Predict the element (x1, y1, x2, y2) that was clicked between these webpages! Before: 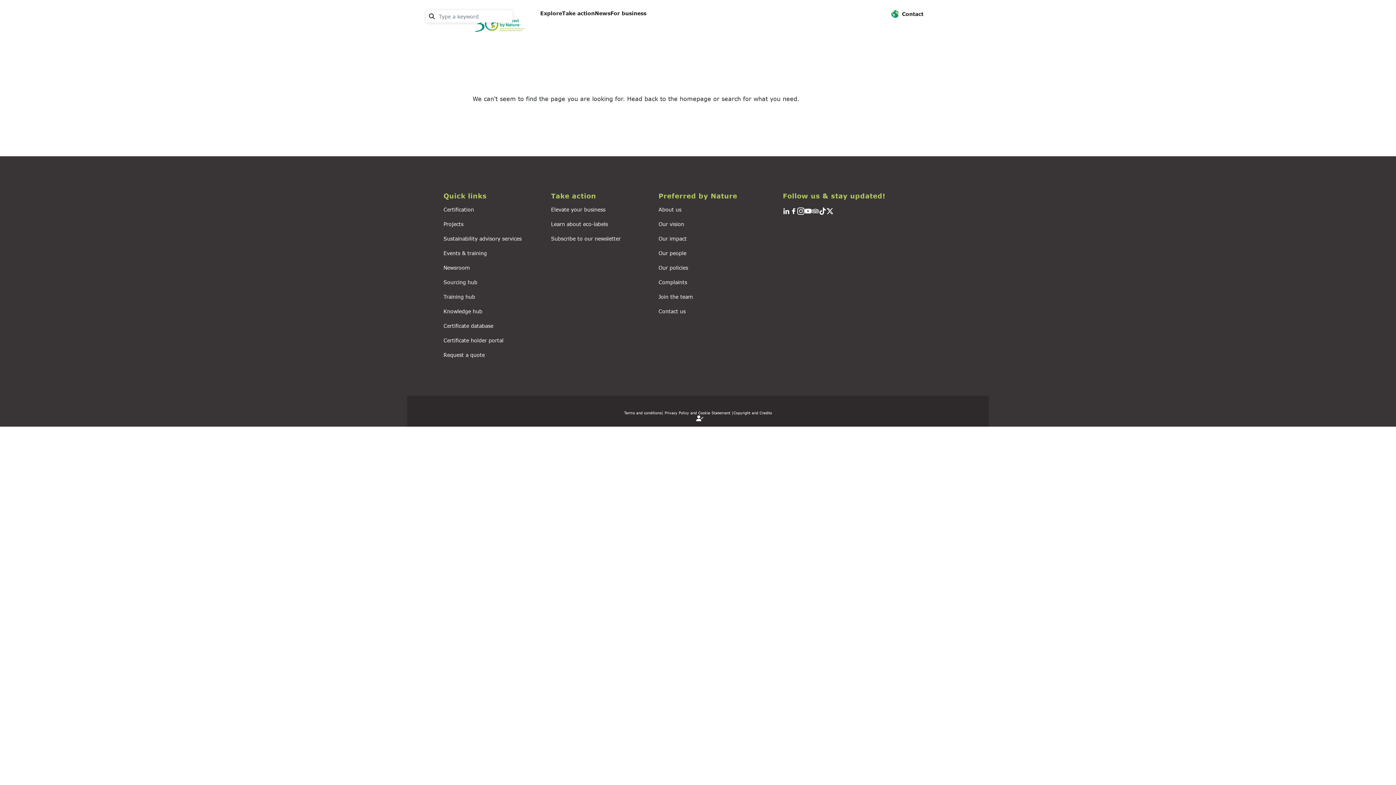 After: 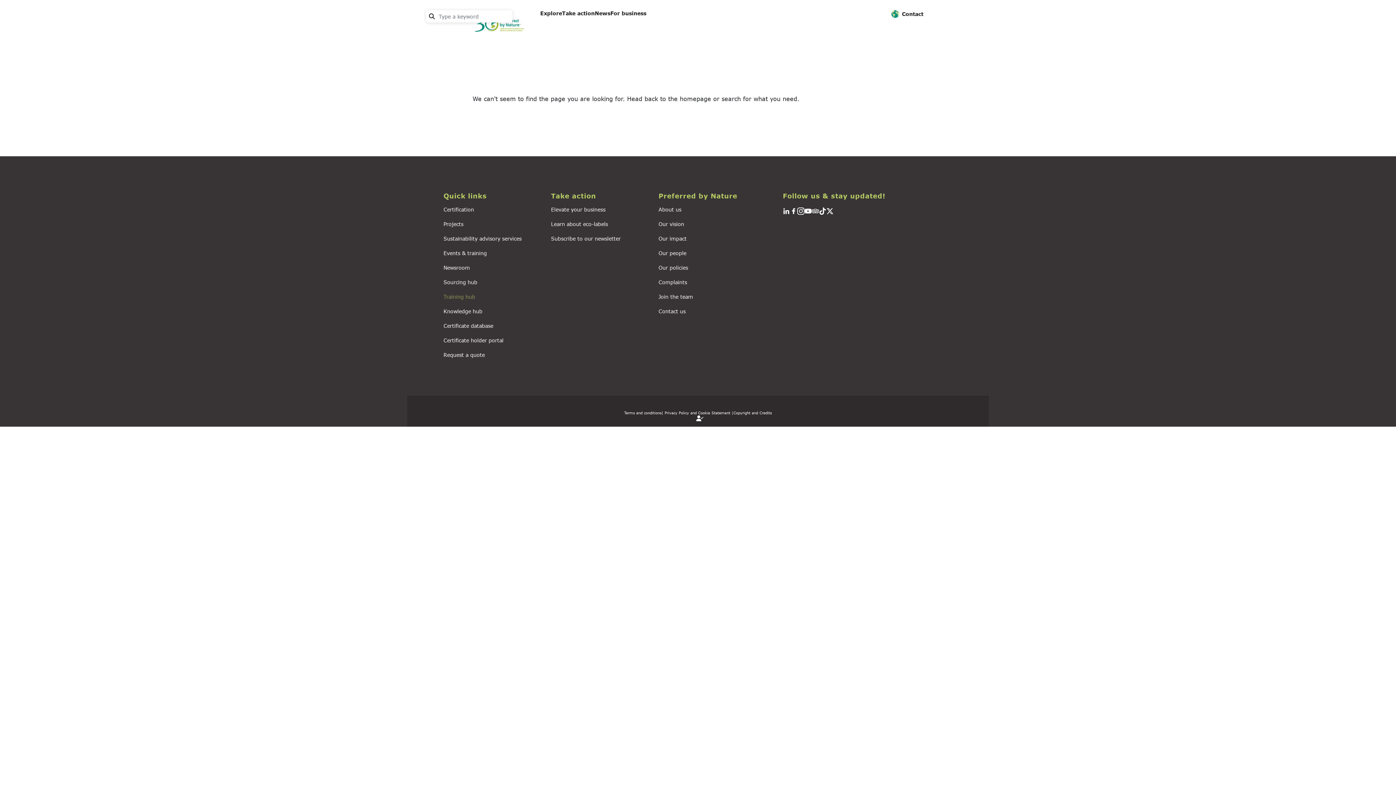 Action: bbox: (443, 293, 475, 300) label: Training hub